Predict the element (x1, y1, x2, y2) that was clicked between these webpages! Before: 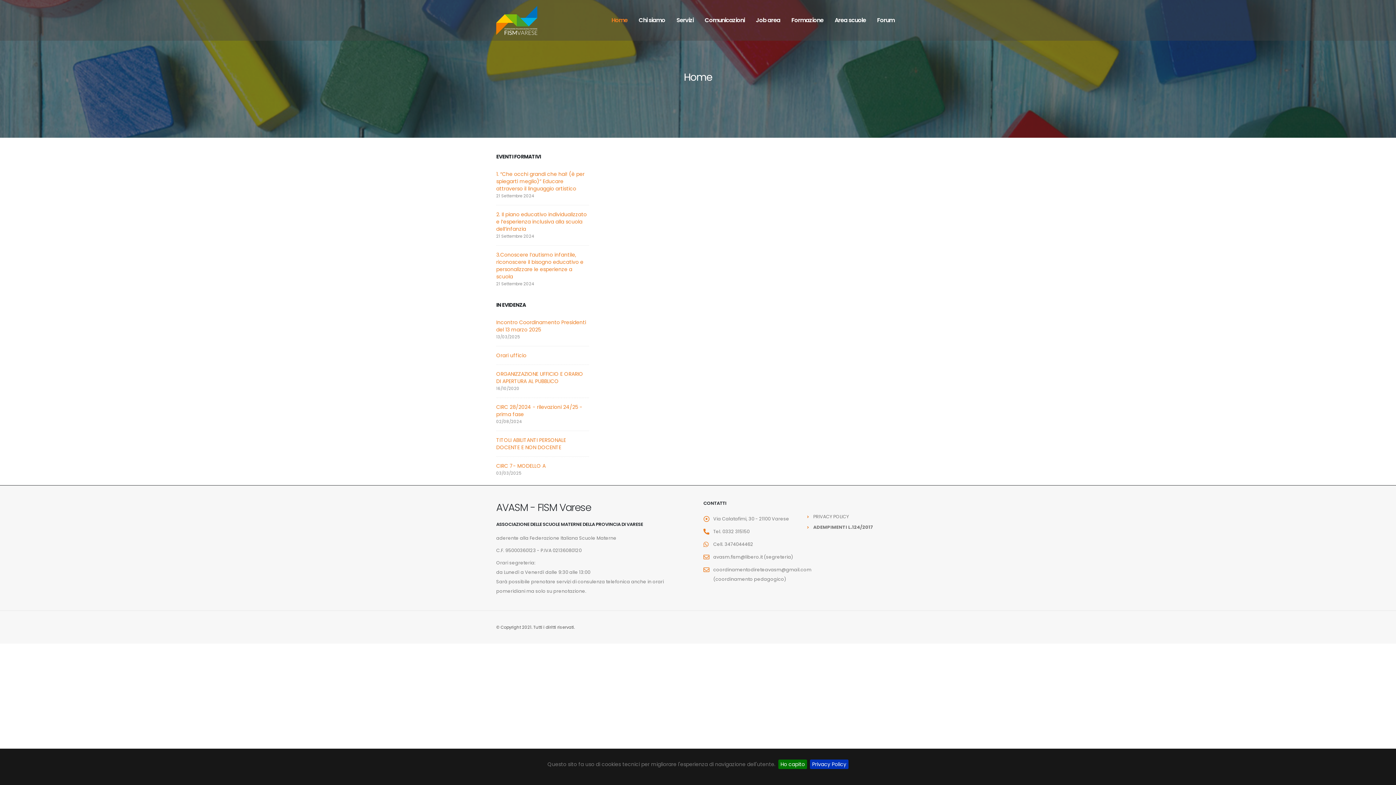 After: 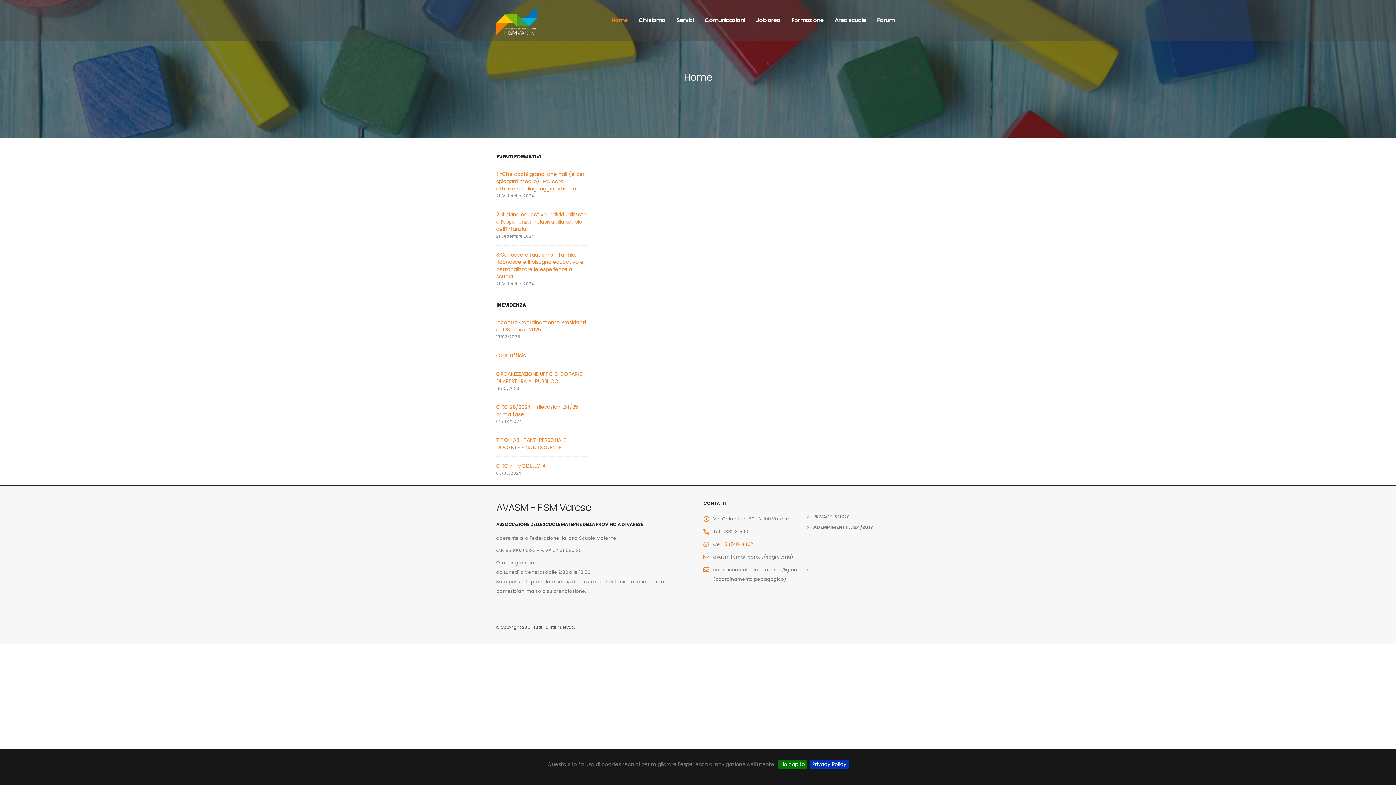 Action: bbox: (724, 541, 753, 547) label: 3474044462